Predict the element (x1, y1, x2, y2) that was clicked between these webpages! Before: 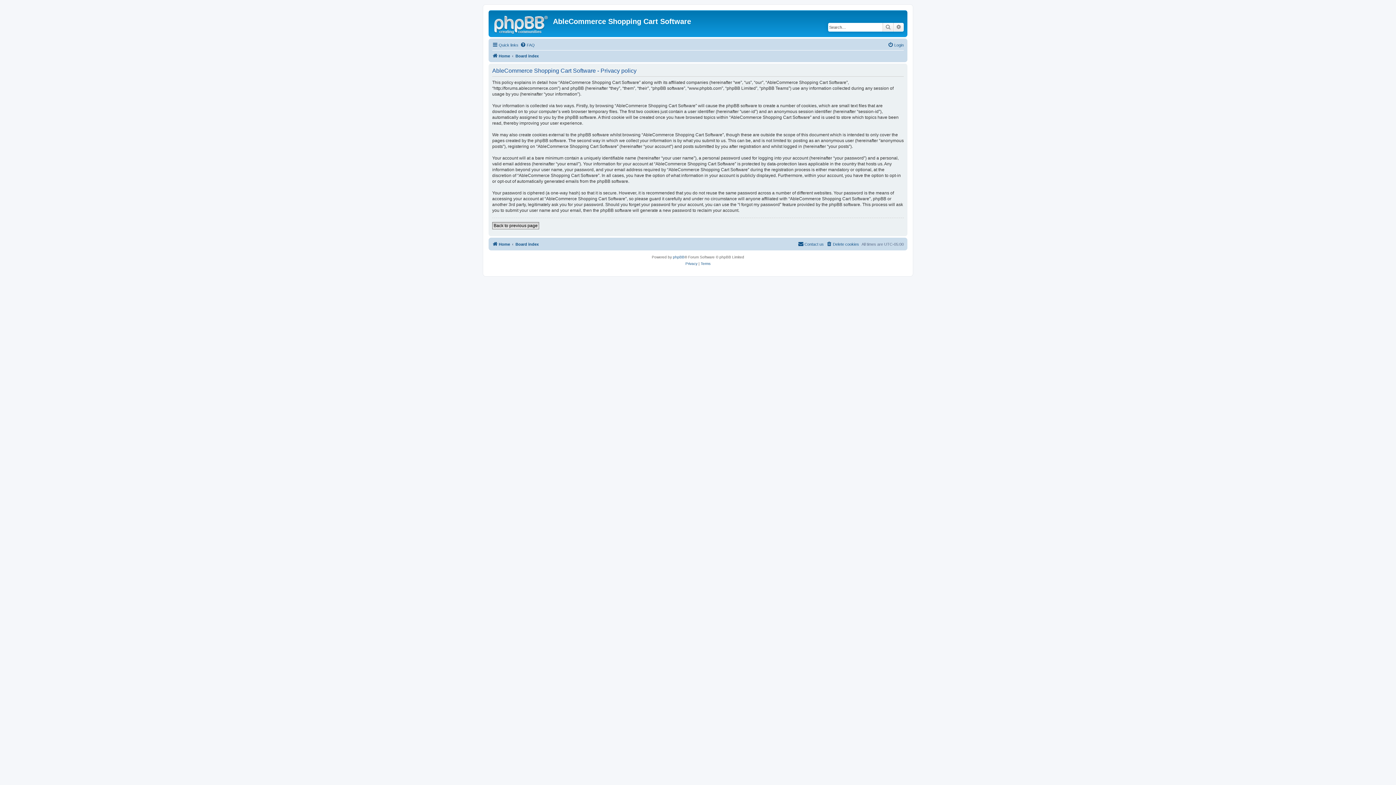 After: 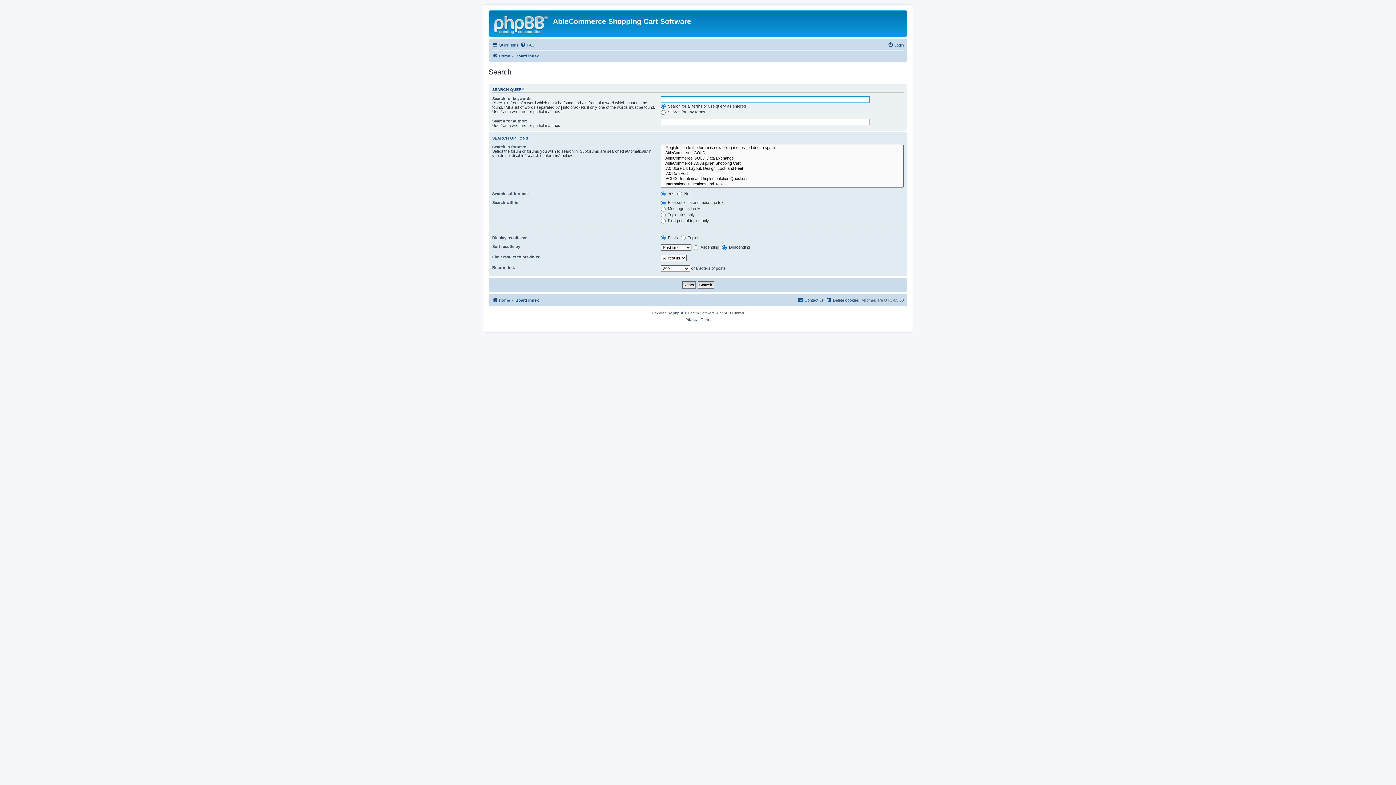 Action: bbox: (893, 22, 904, 31) label: Advanced search